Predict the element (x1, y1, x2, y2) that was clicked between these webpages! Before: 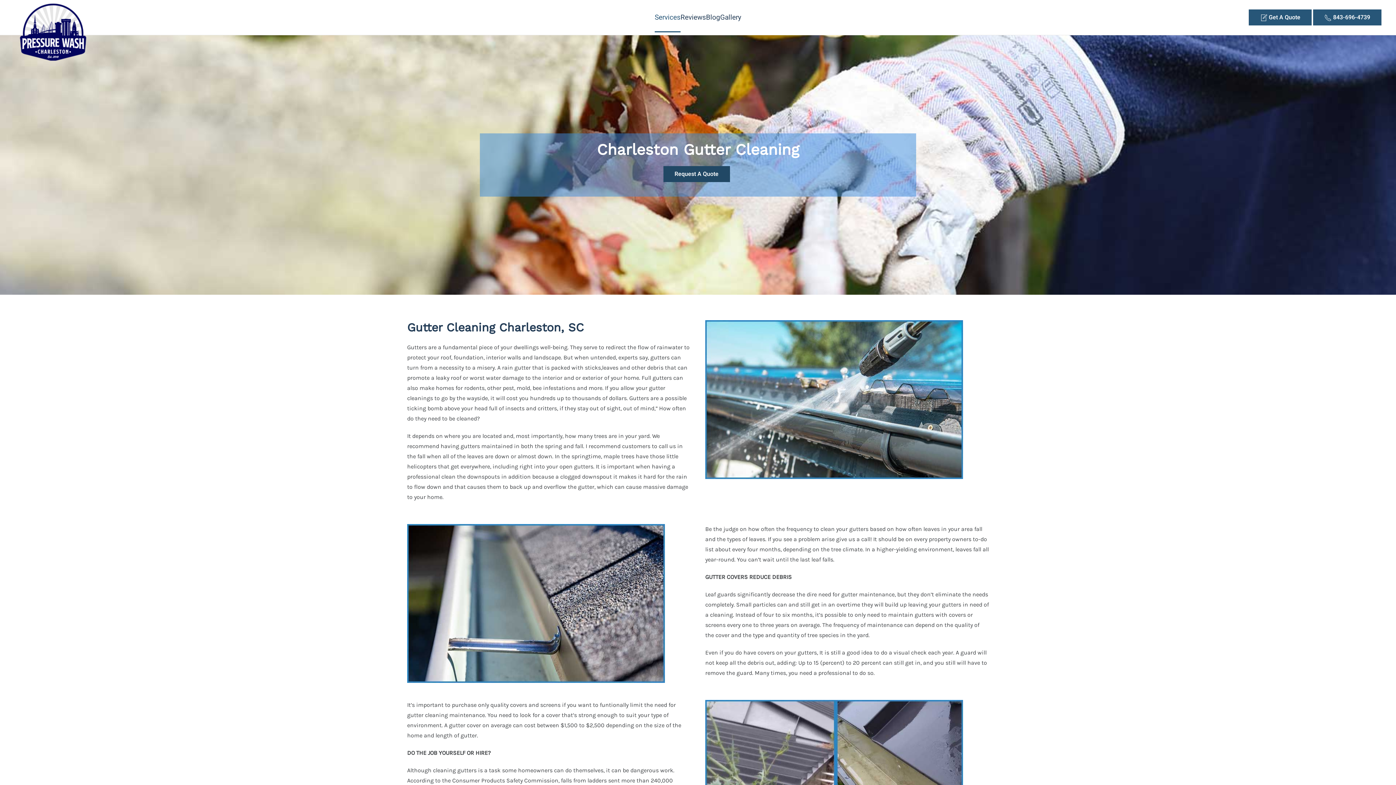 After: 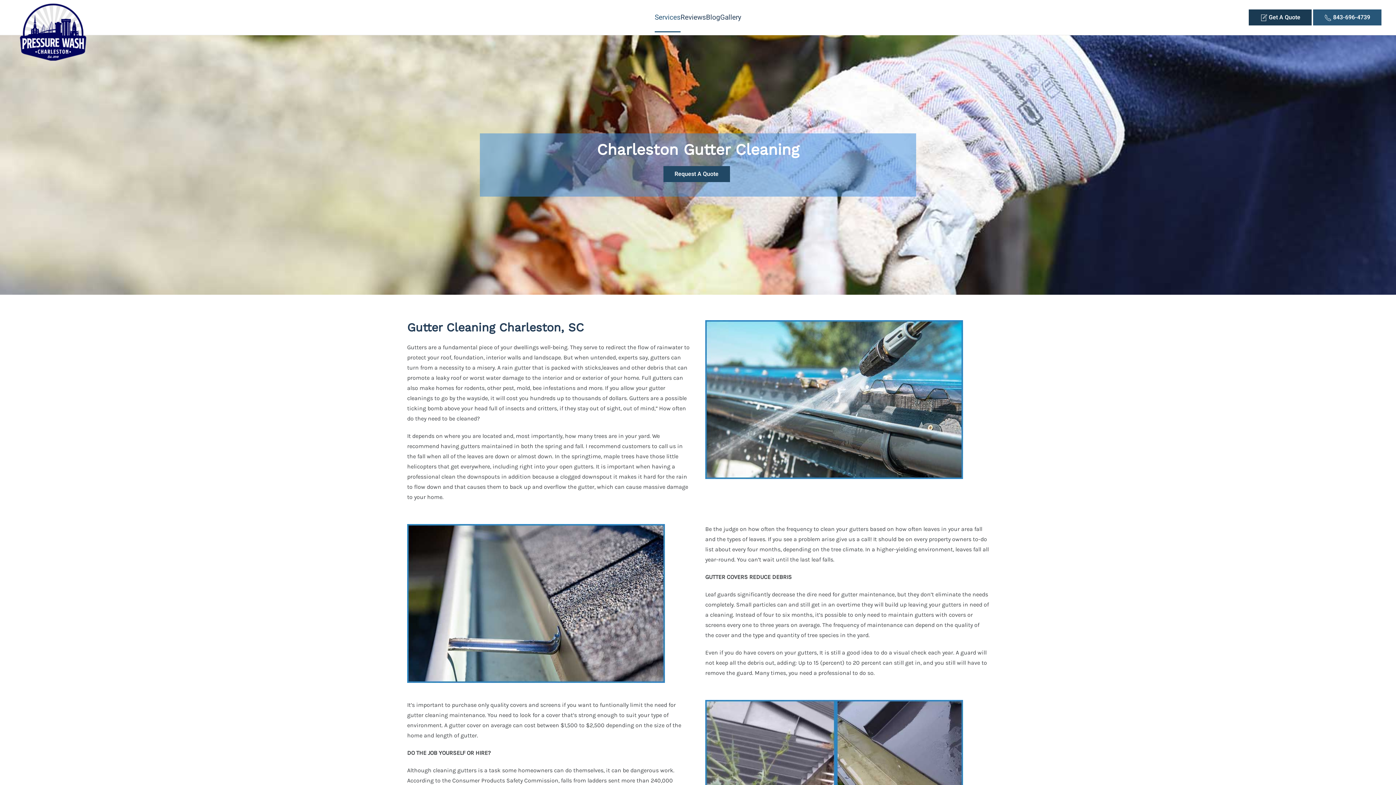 Action: bbox: (1249, 9, 1312, 25) label:  Get A Quote